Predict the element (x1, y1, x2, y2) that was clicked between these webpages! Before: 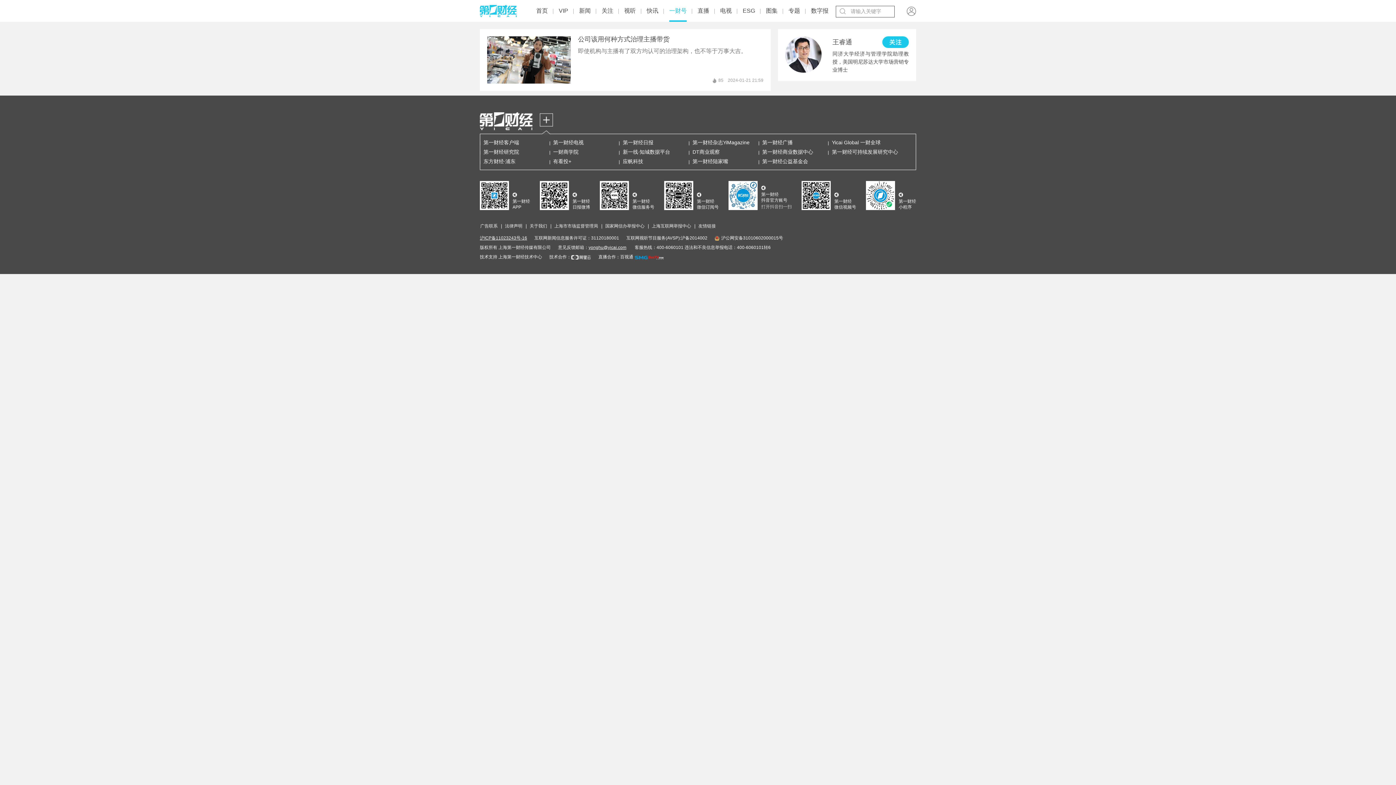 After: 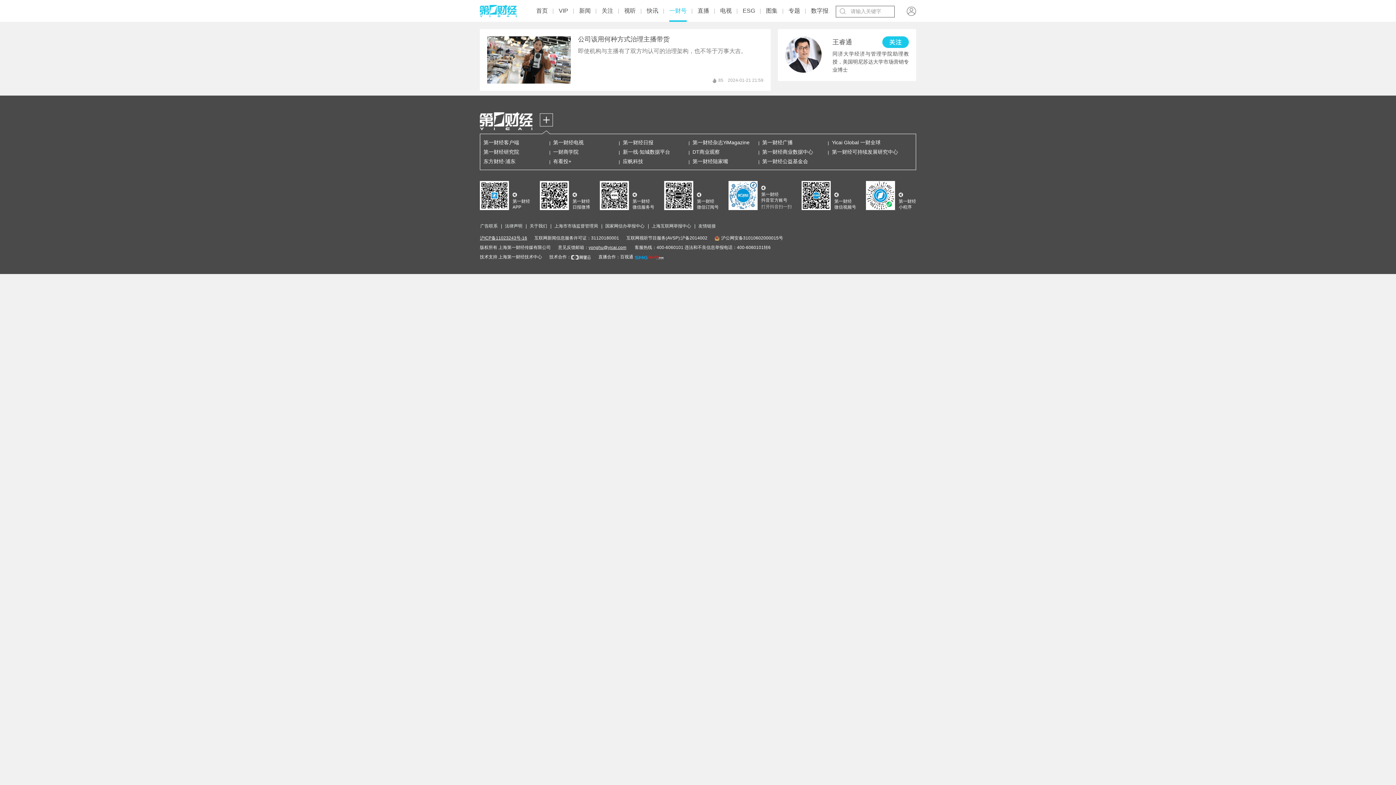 Action: label: 上海互联网举报中心 bbox: (648, 223, 691, 228)